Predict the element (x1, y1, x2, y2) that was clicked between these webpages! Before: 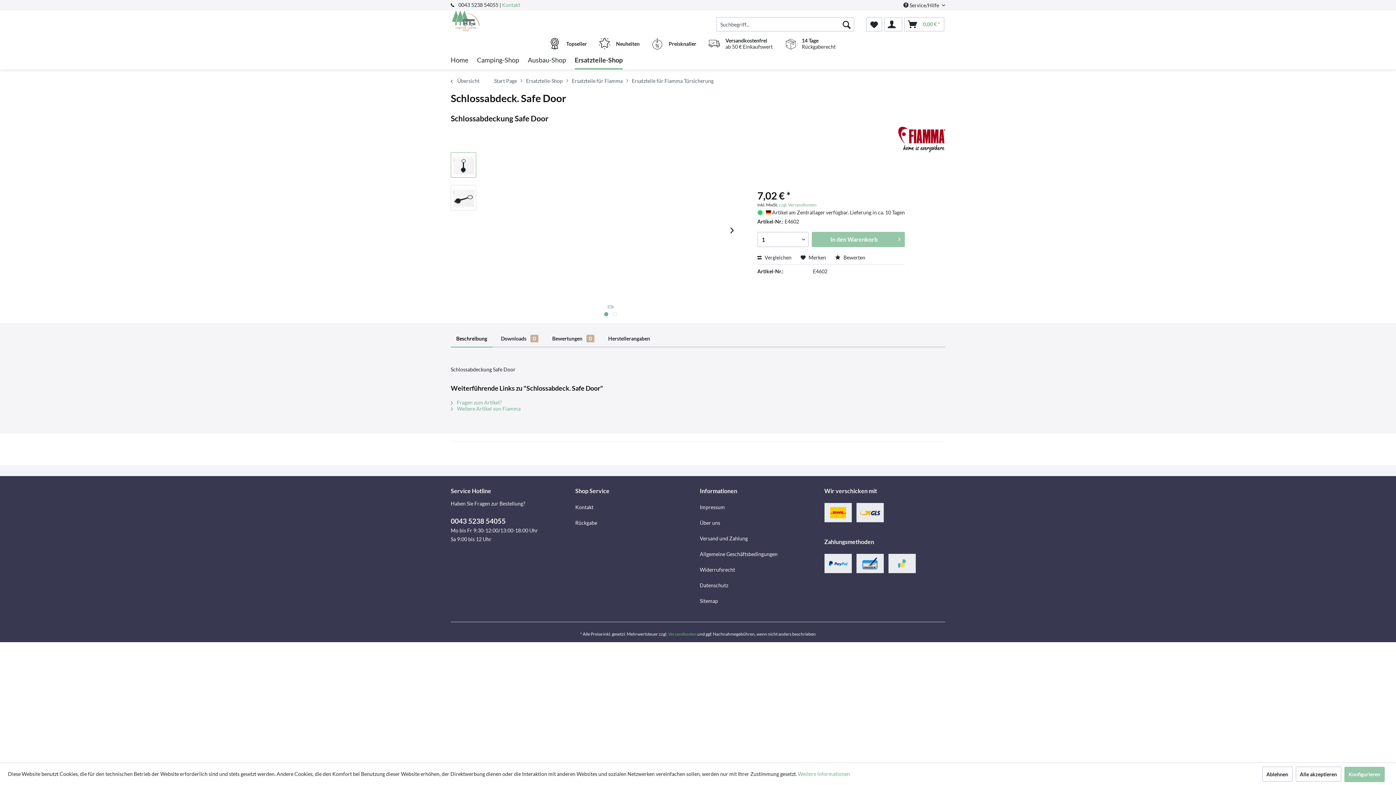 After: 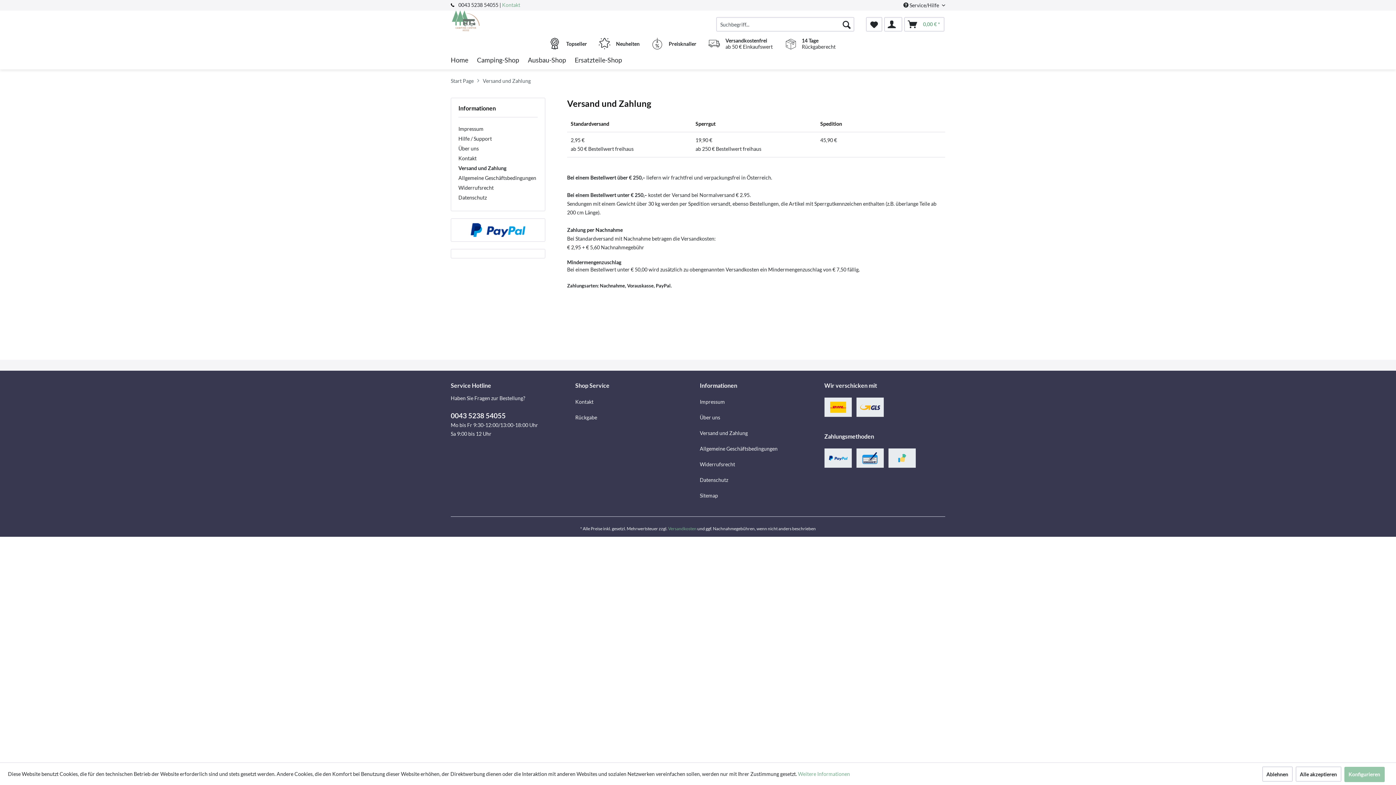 Action: bbox: (700, 530, 820, 546) label: Versand und Zahlung